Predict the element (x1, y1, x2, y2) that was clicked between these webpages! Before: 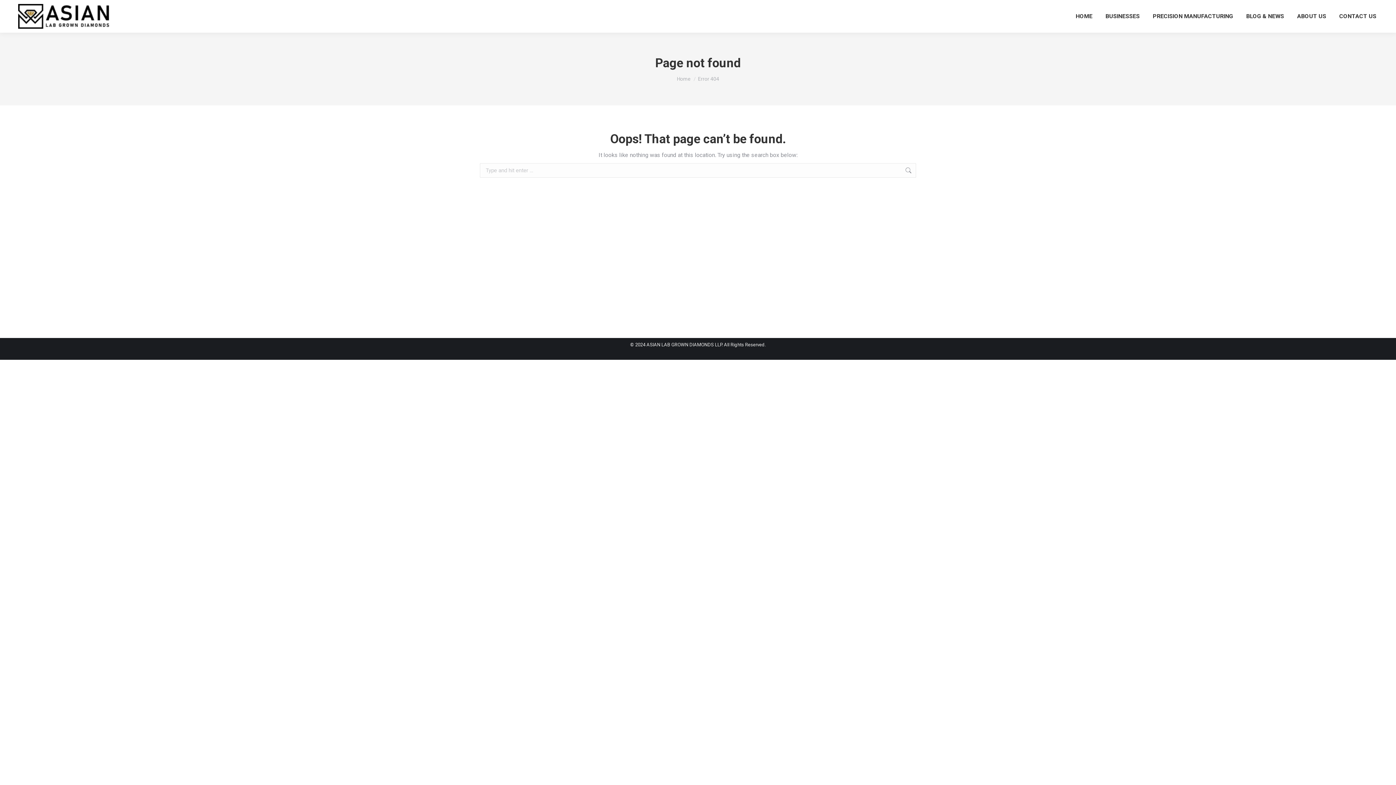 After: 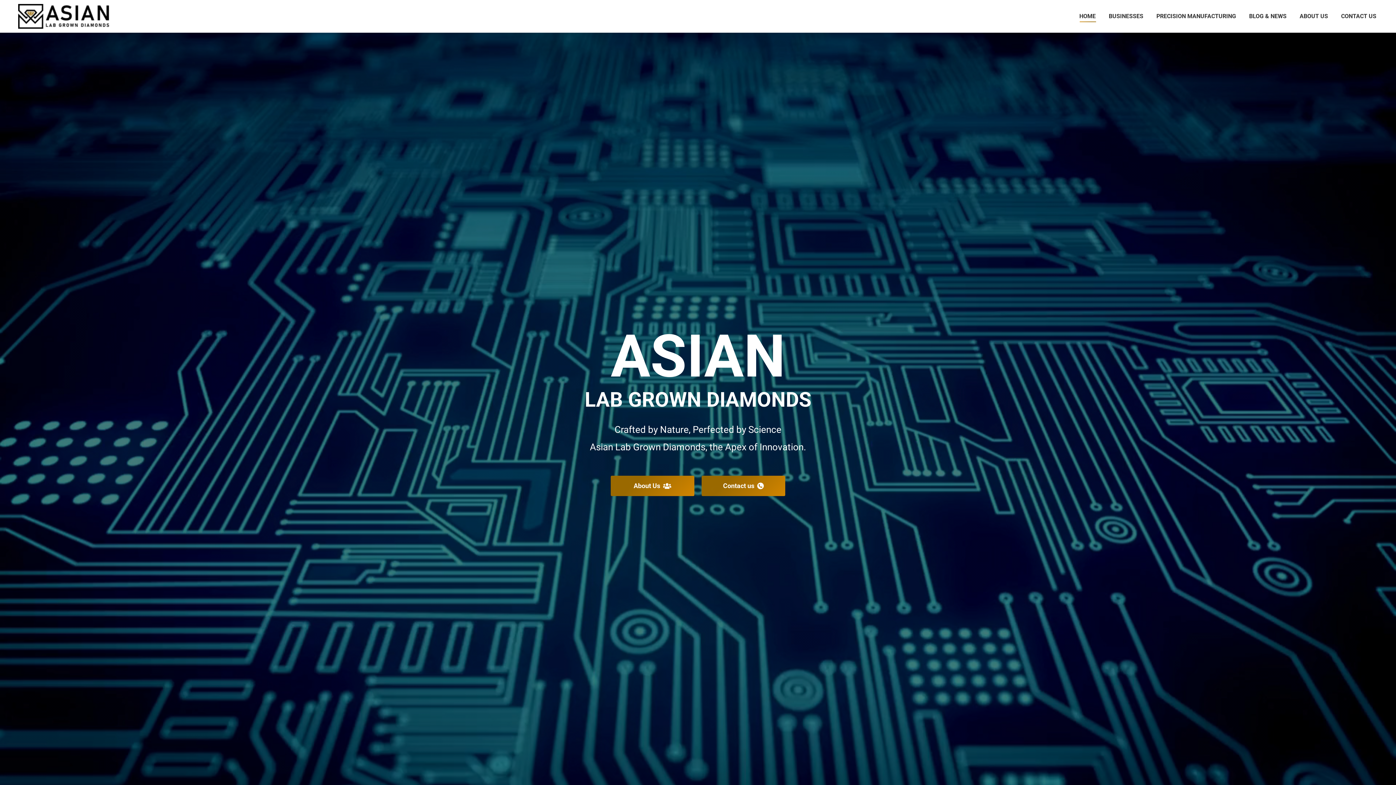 Action: label: Home bbox: (677, 76, 690, 81)